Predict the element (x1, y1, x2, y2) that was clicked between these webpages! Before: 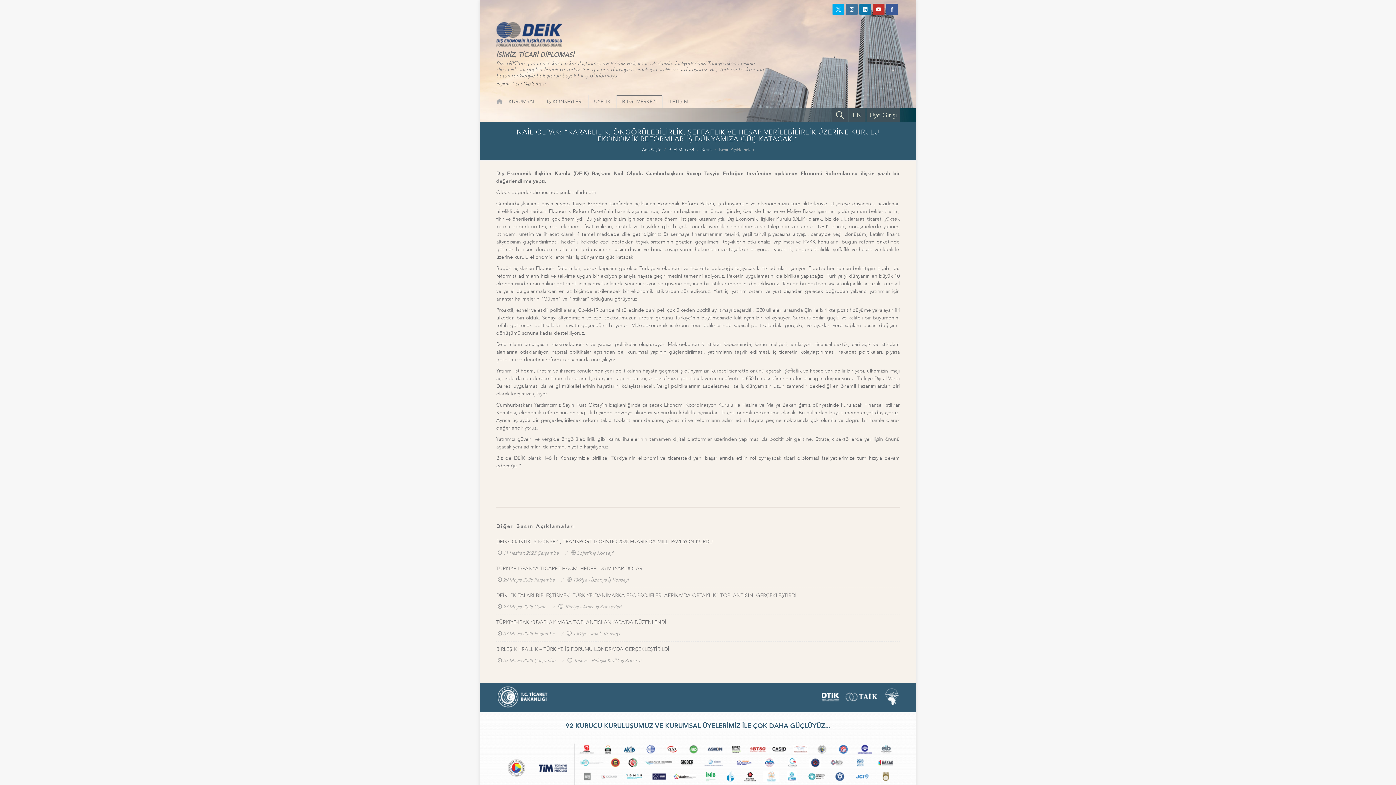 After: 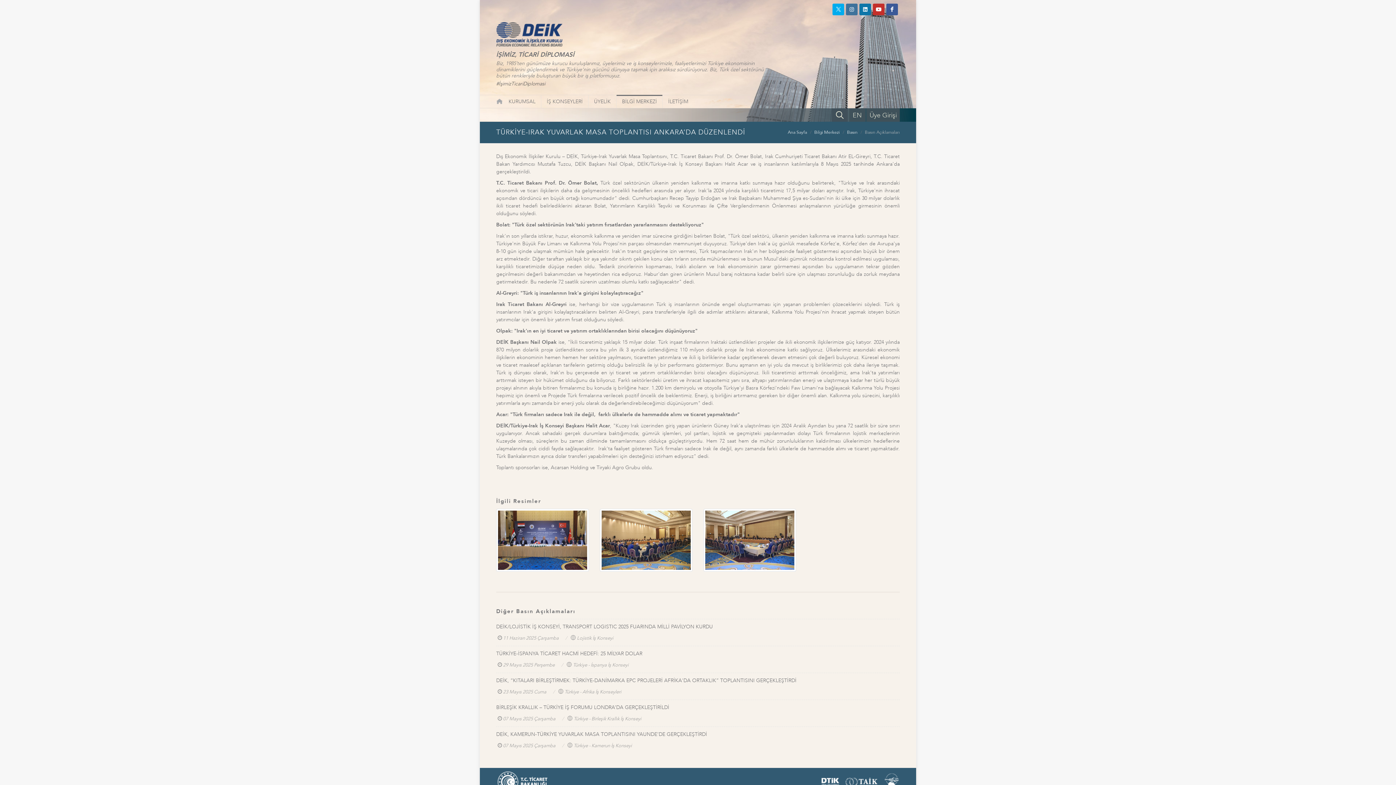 Action: label: TÜRKIYE-IRAK YUVARLAK MASA TOPLANTISI ANKARA’DA DÜZENLENDİ bbox: (496, 619, 666, 626)